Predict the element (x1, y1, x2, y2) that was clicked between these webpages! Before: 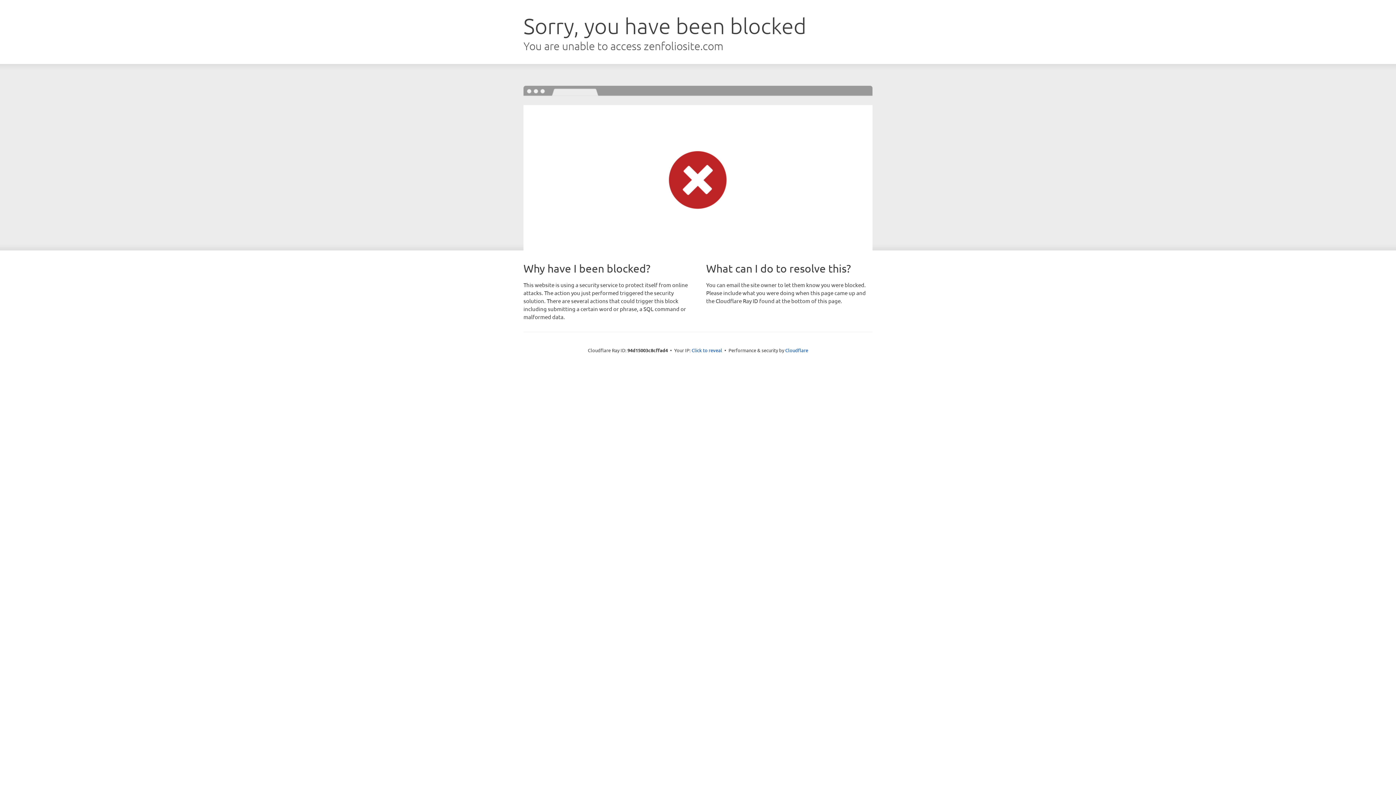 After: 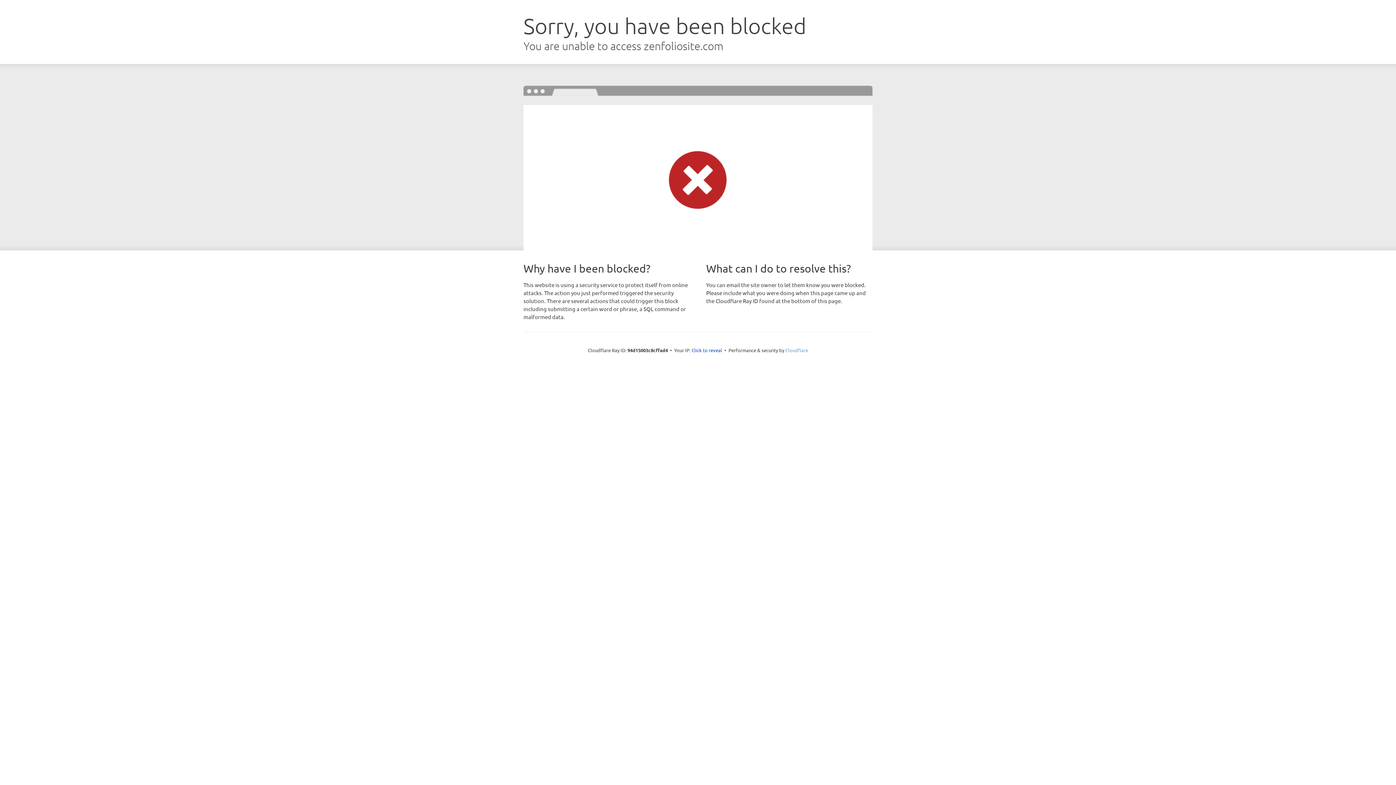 Action: label: Cloudflare bbox: (785, 347, 808, 353)